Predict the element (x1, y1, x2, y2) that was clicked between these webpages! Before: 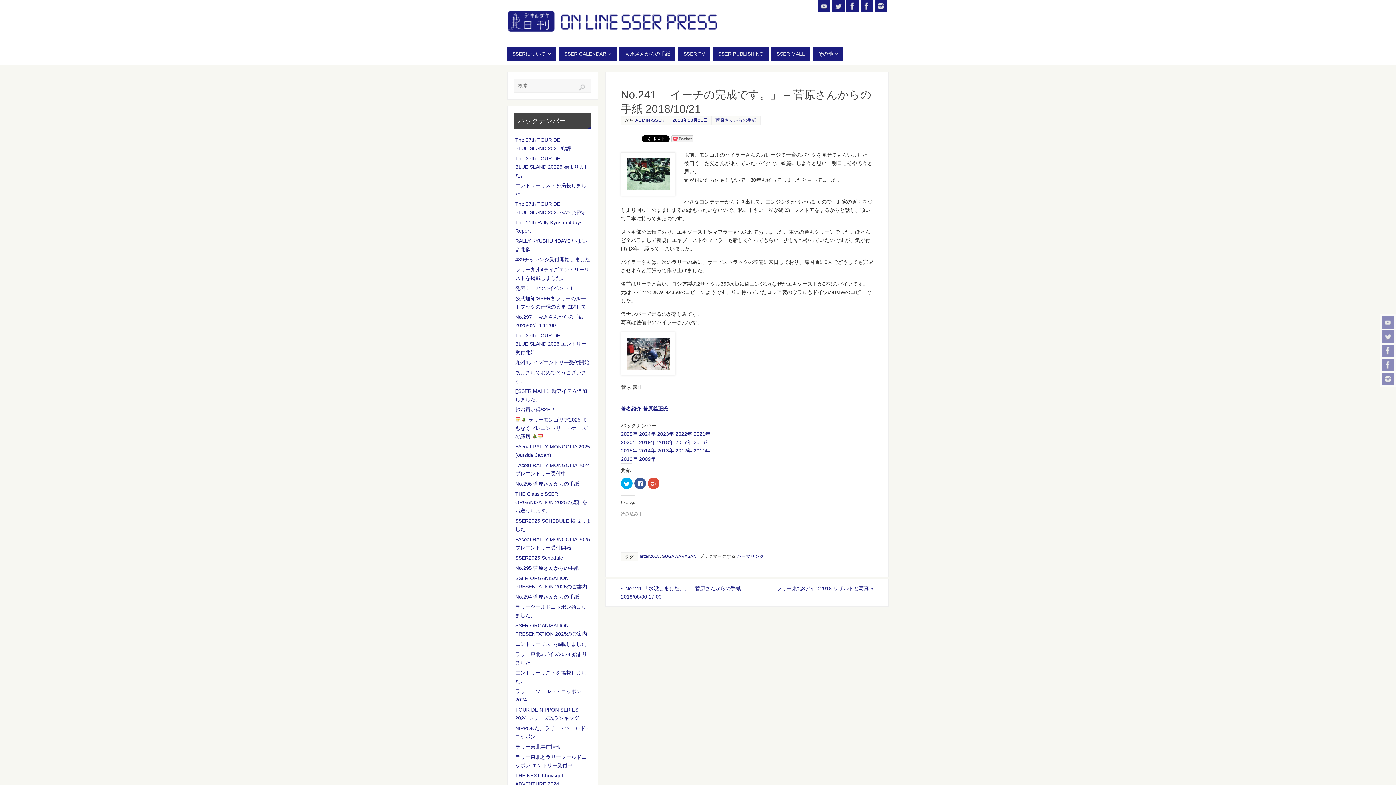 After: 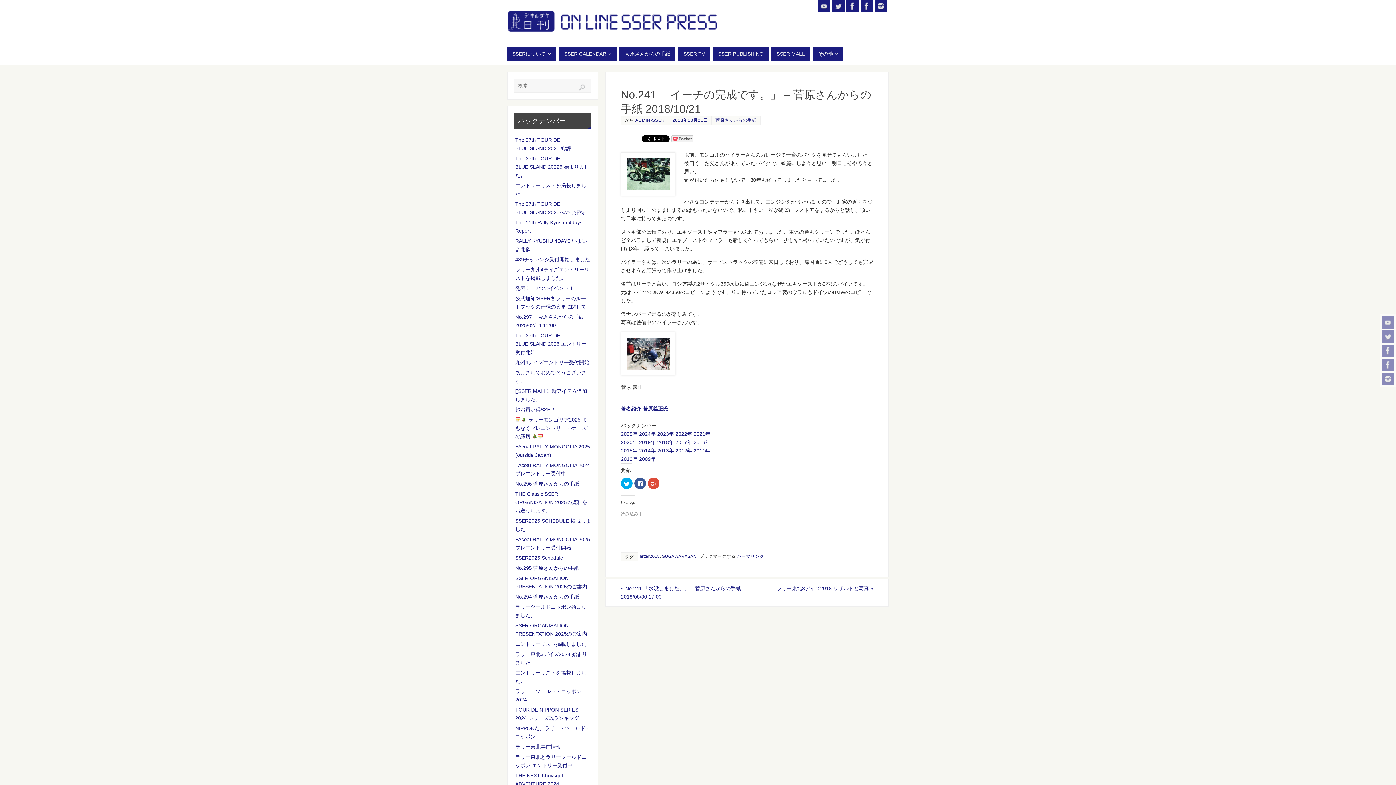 Action: bbox: (846, 0, 858, 12)